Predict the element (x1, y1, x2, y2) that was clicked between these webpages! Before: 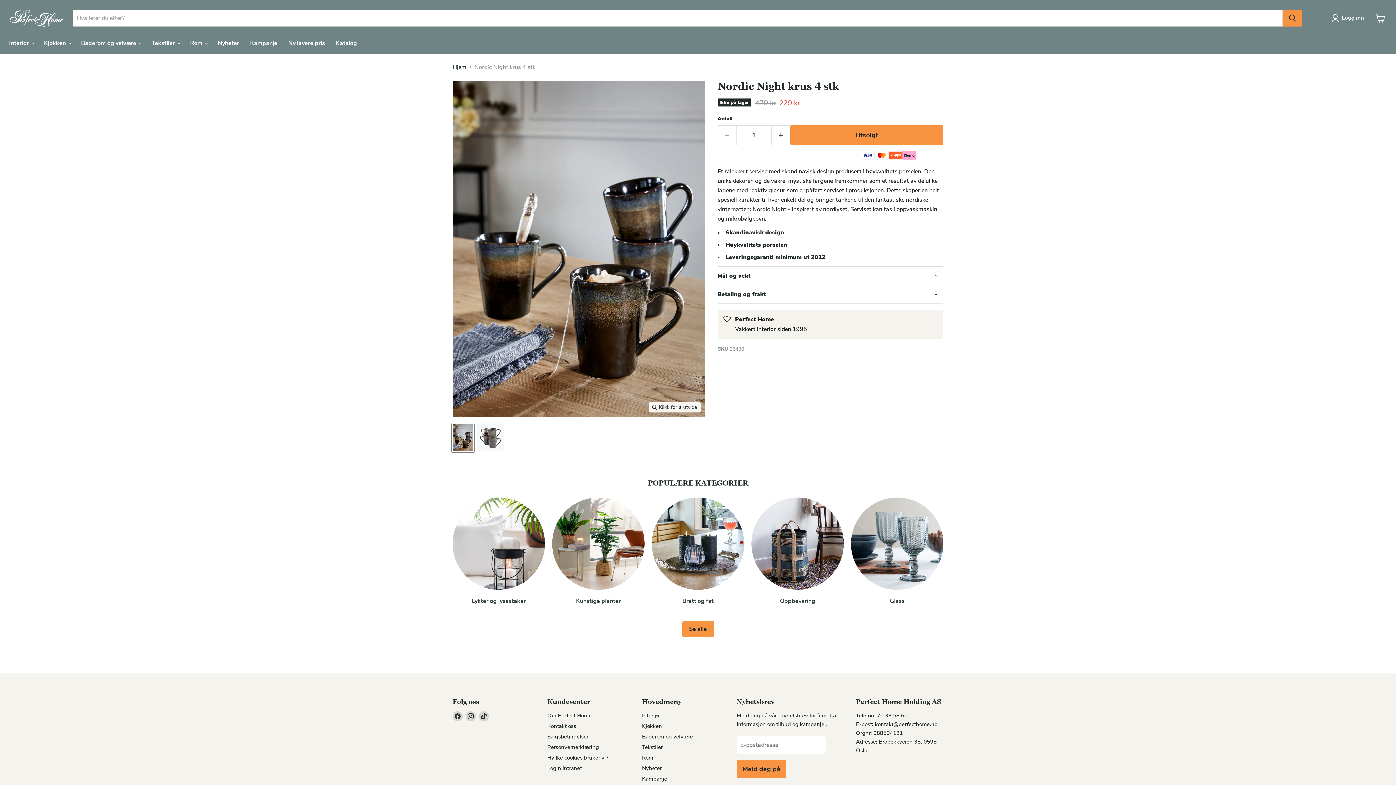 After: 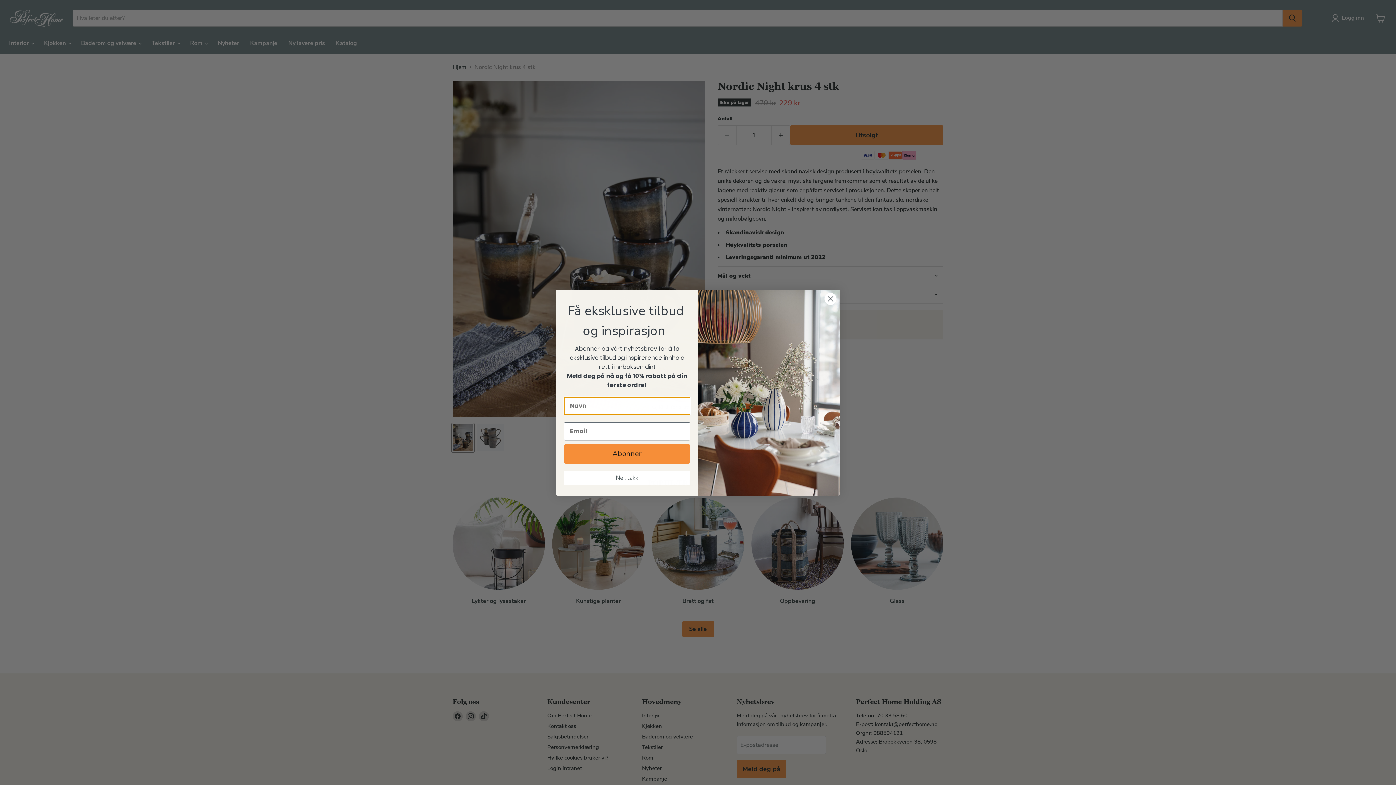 Action: bbox: (452, 423, 474, 452) label: Nordic Night krus 4 stk thumbnail